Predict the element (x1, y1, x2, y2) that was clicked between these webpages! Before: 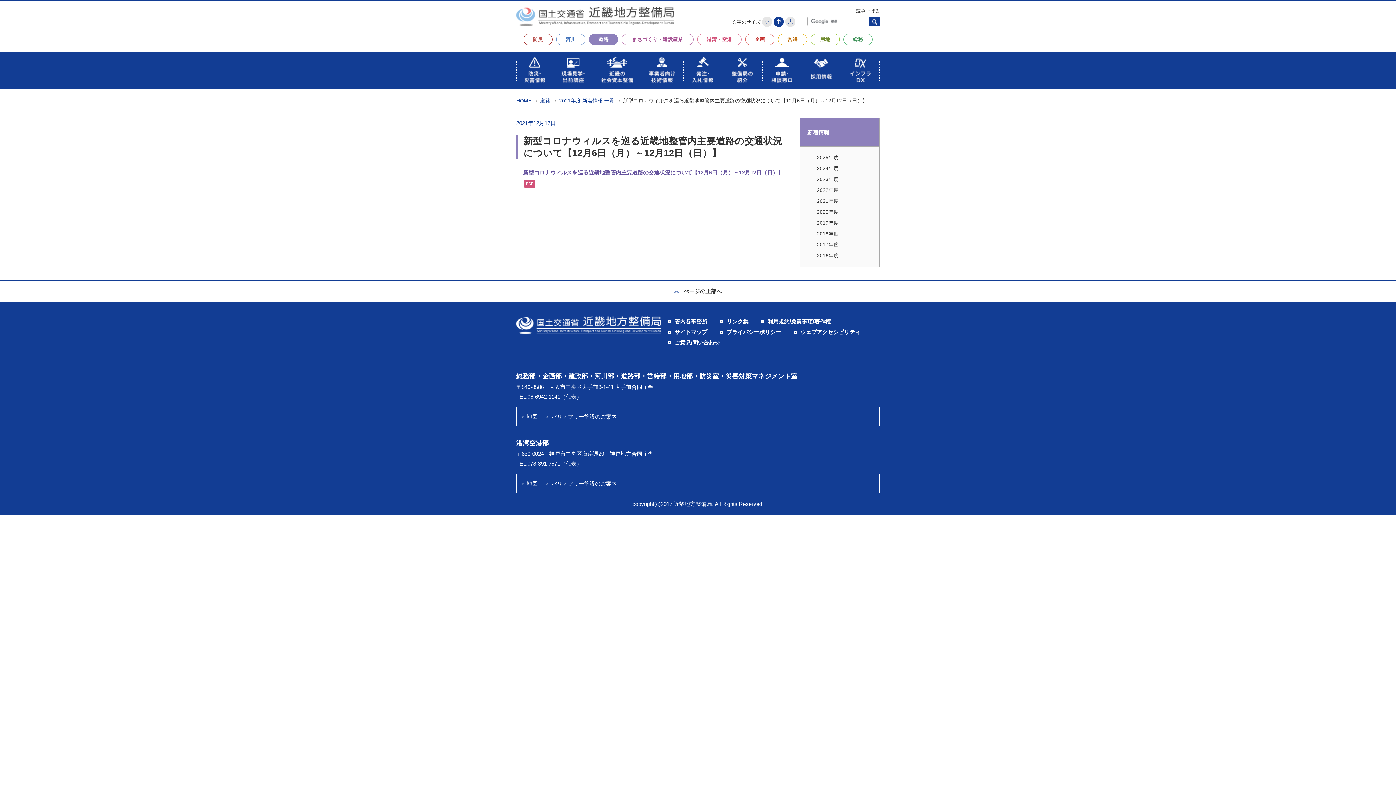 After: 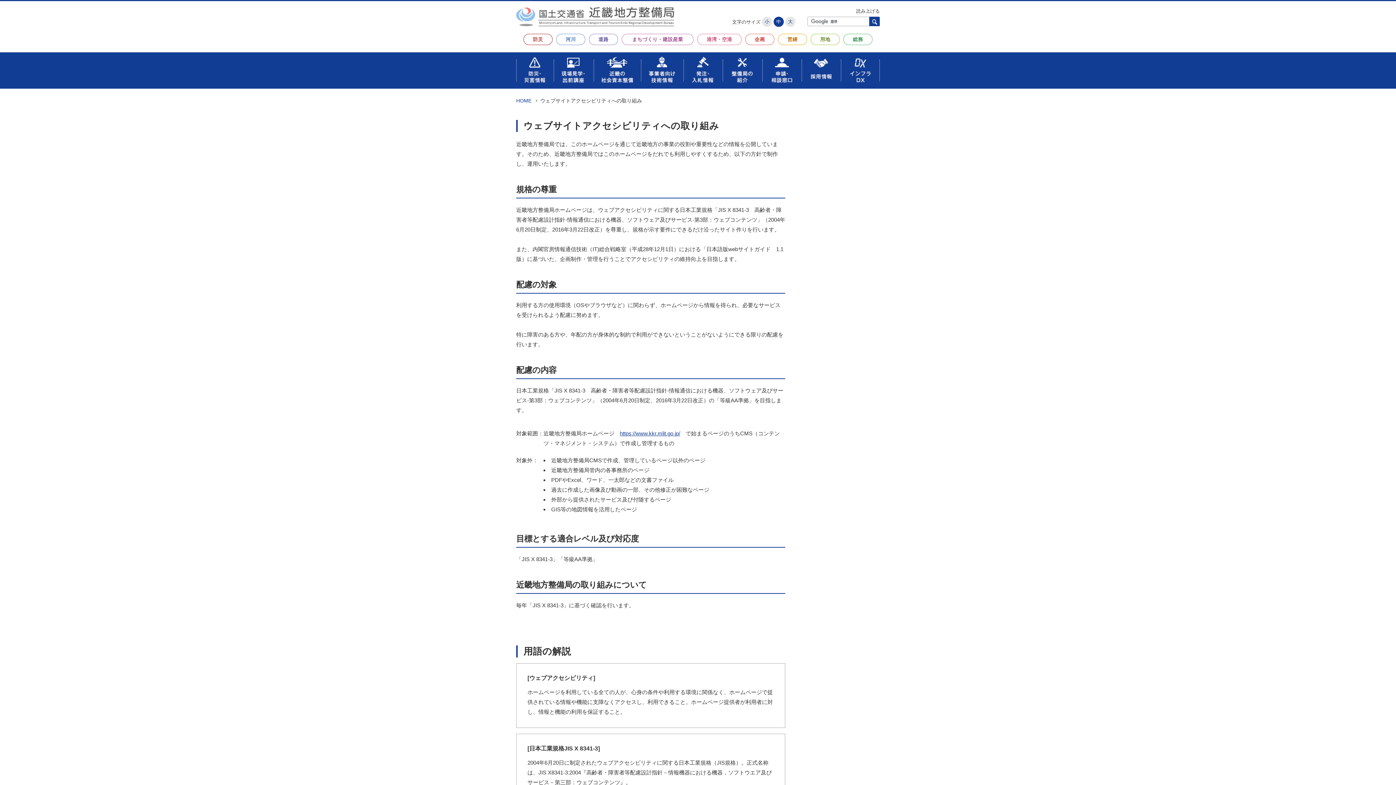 Action: label: ウェブアクセシビリティ bbox: (800, 328, 860, 335)